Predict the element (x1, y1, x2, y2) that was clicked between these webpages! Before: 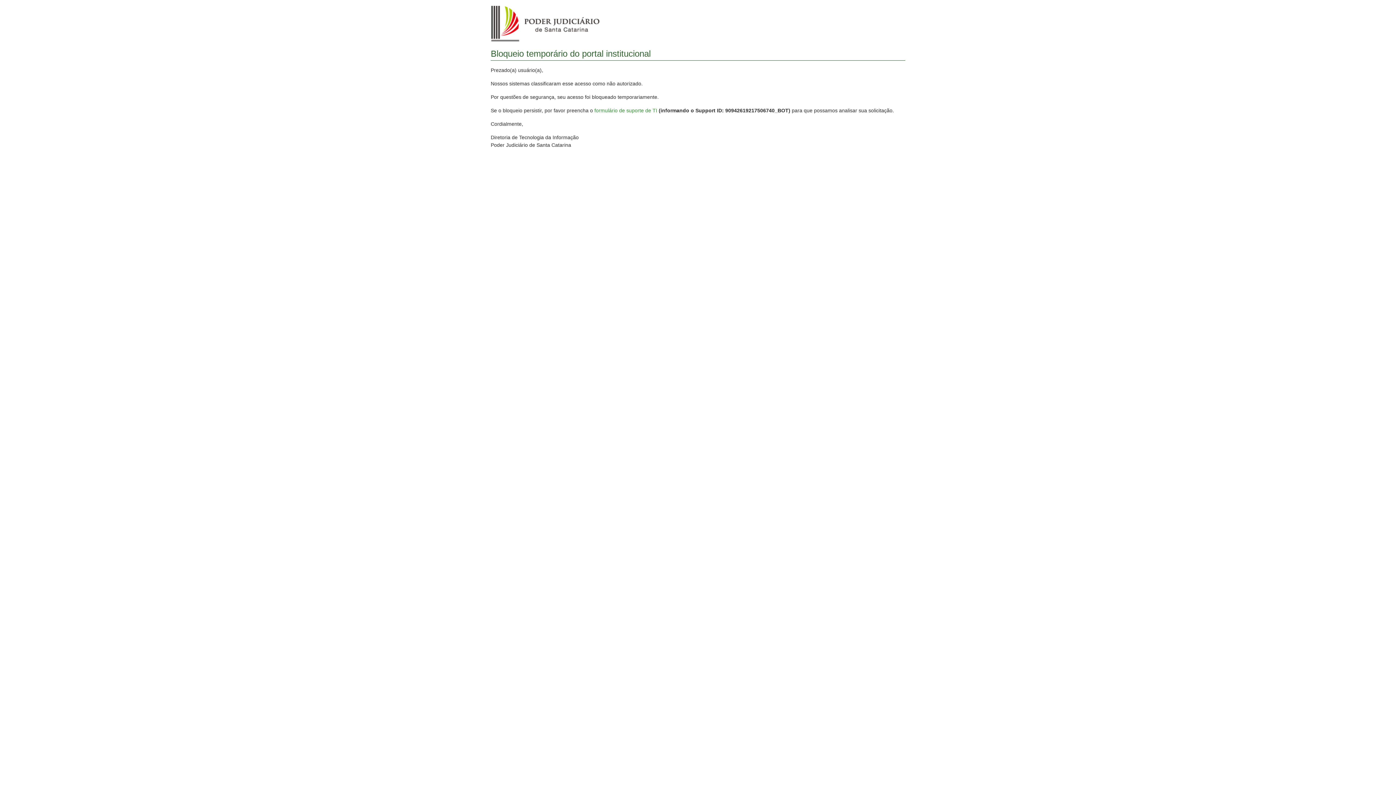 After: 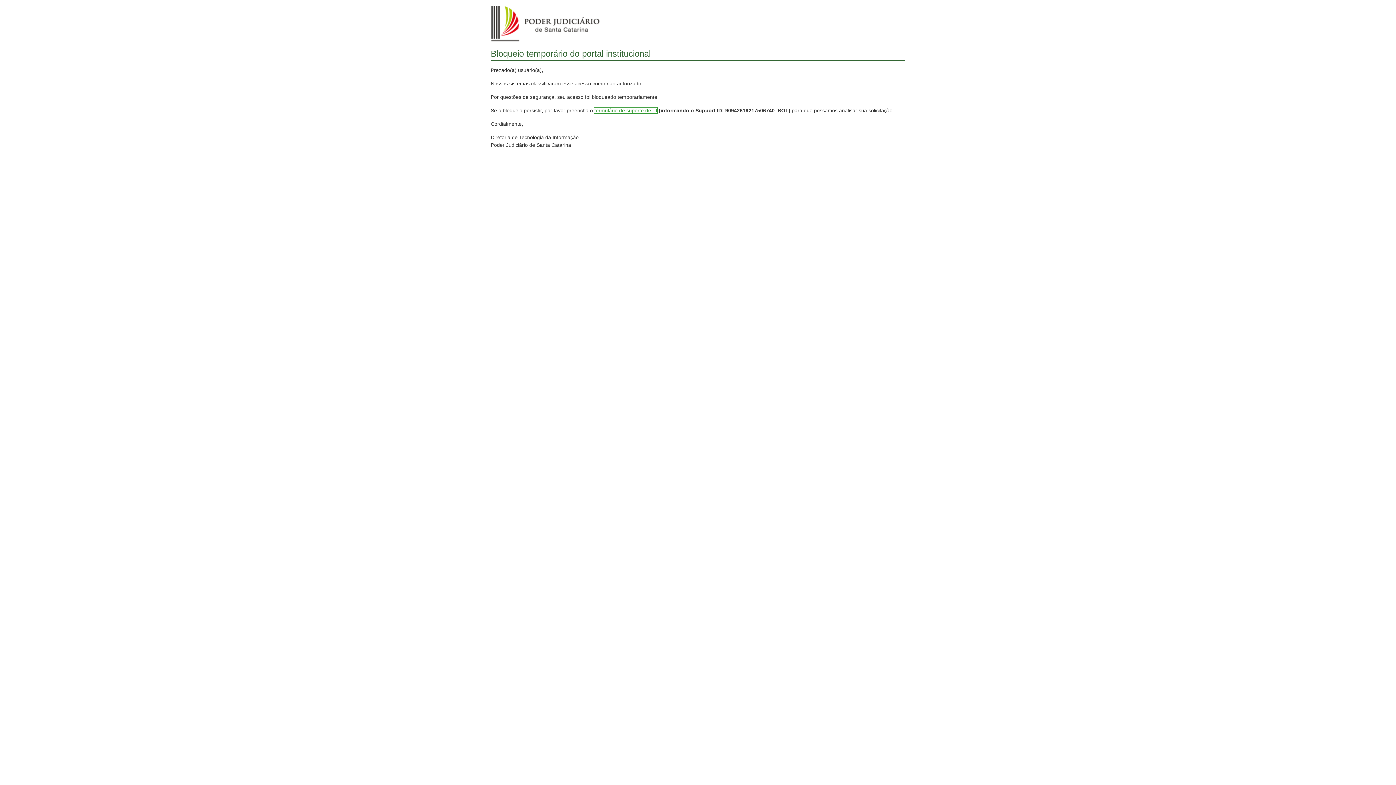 Action: label: formulário de suporte de TI bbox: (594, 107, 657, 113)